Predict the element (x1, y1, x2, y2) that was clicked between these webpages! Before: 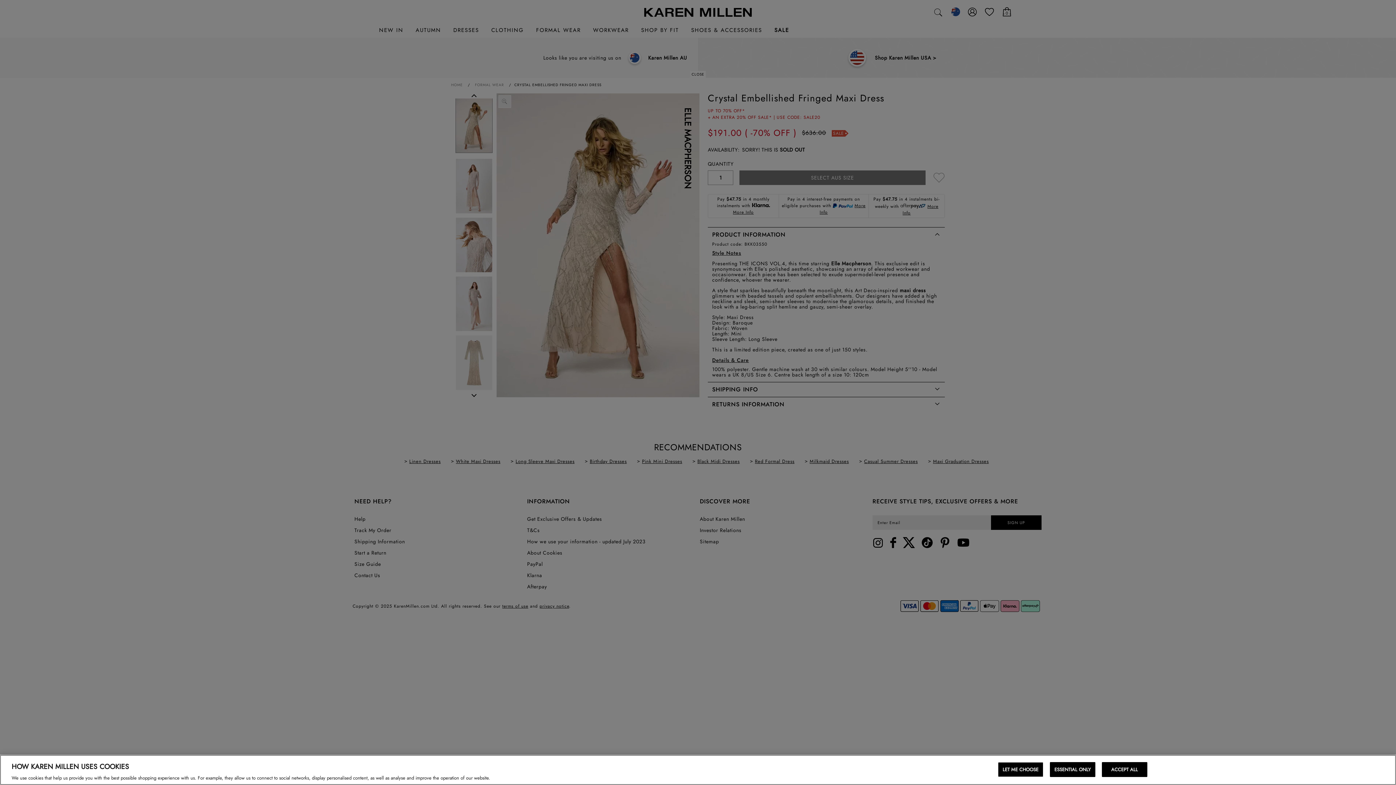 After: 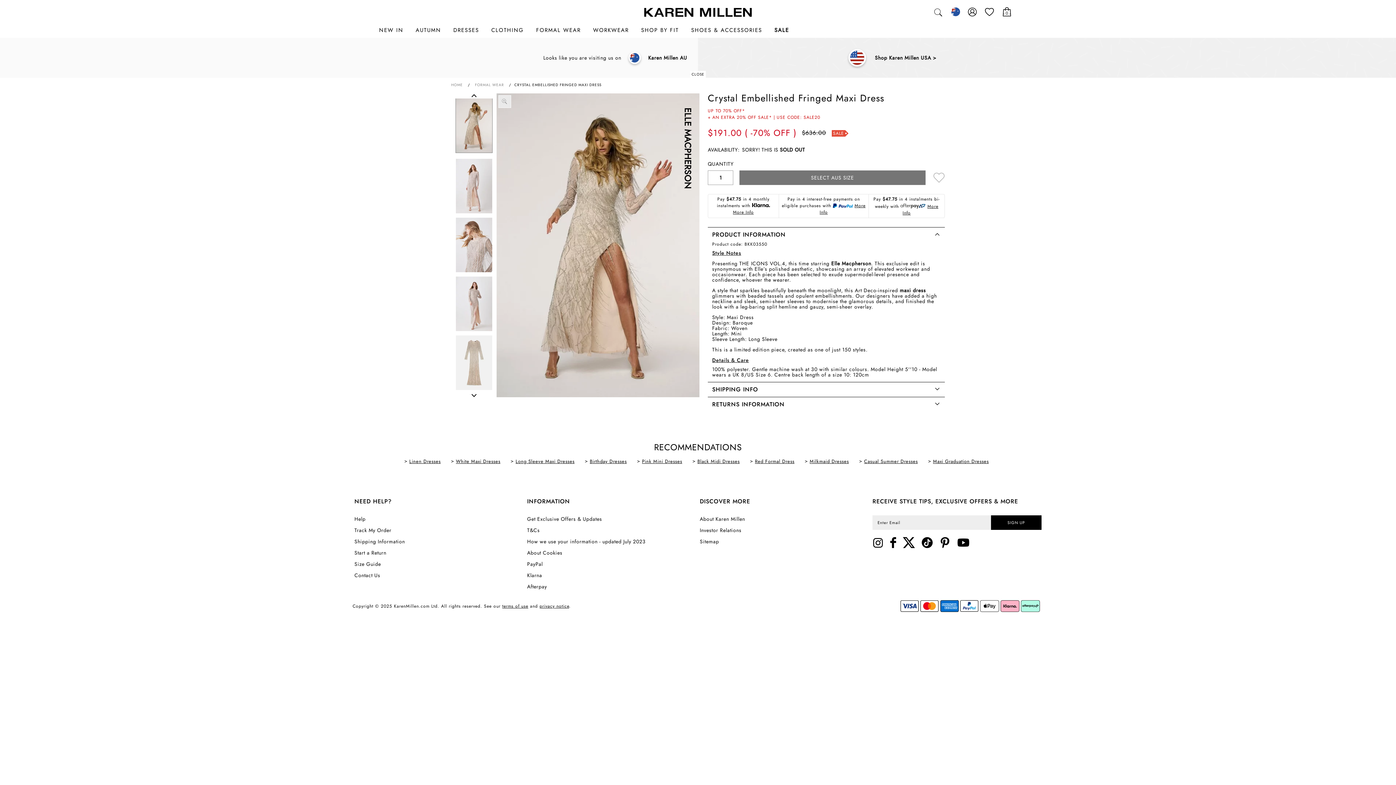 Action: bbox: (1102, 762, 1147, 777) label: ACCEPT ALL